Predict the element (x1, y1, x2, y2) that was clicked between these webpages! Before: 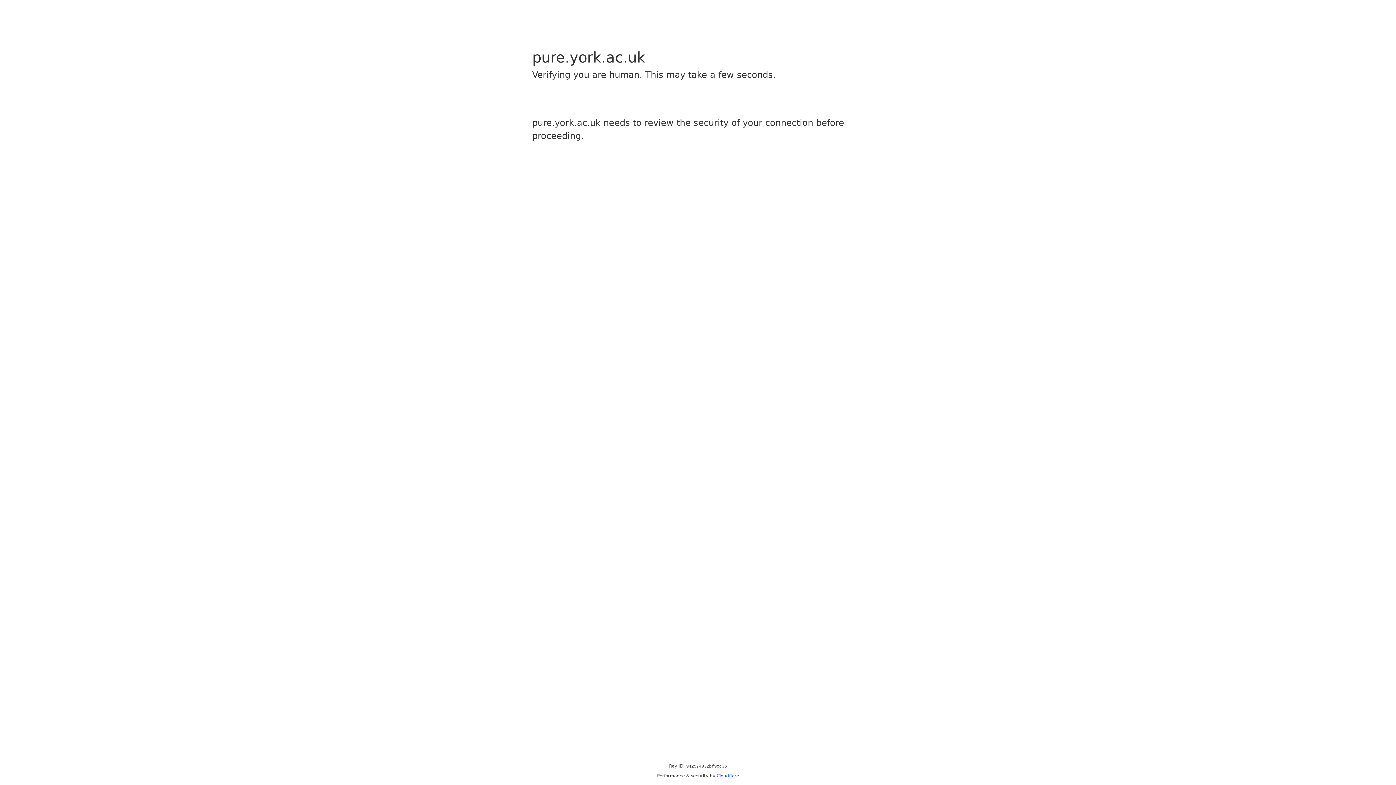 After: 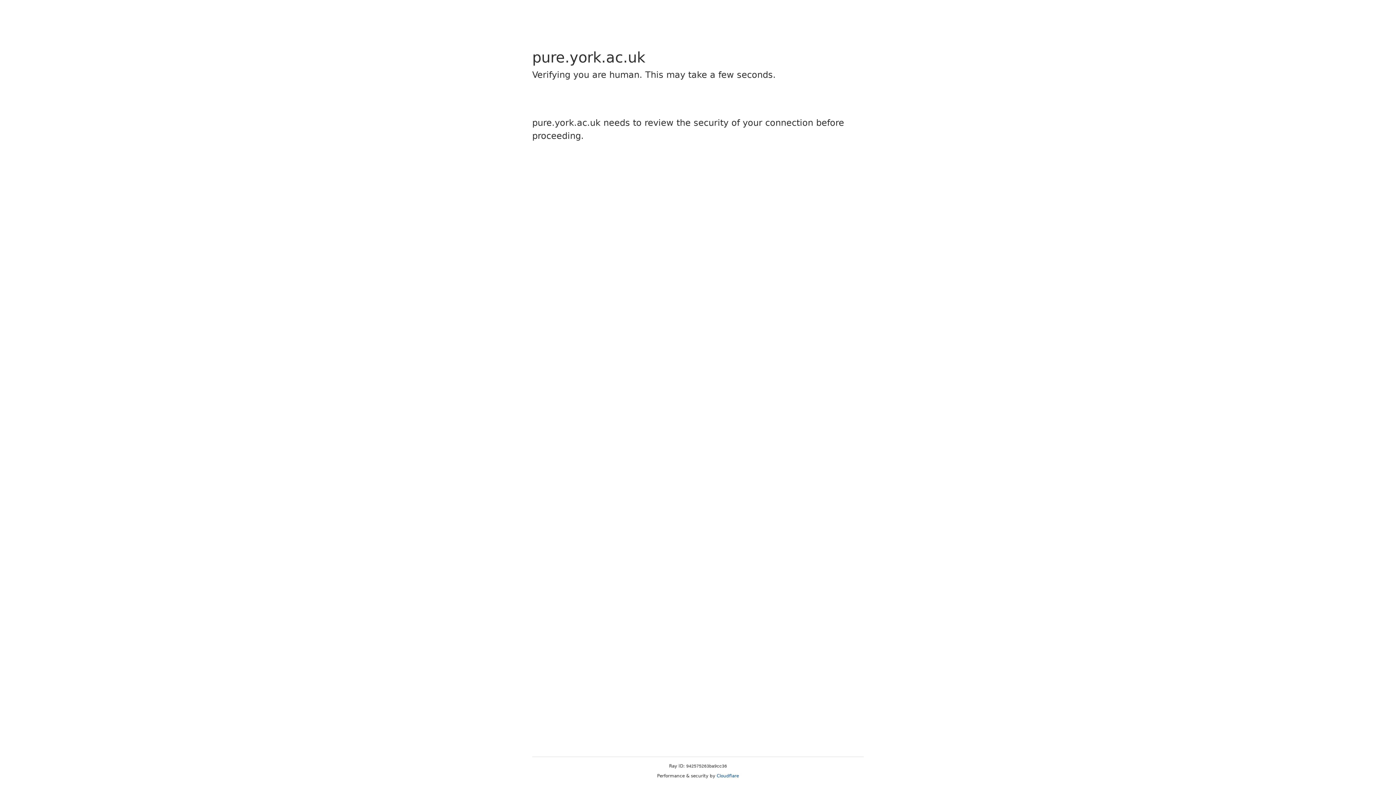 Action: label: Cloudflare bbox: (716, 773, 739, 778)